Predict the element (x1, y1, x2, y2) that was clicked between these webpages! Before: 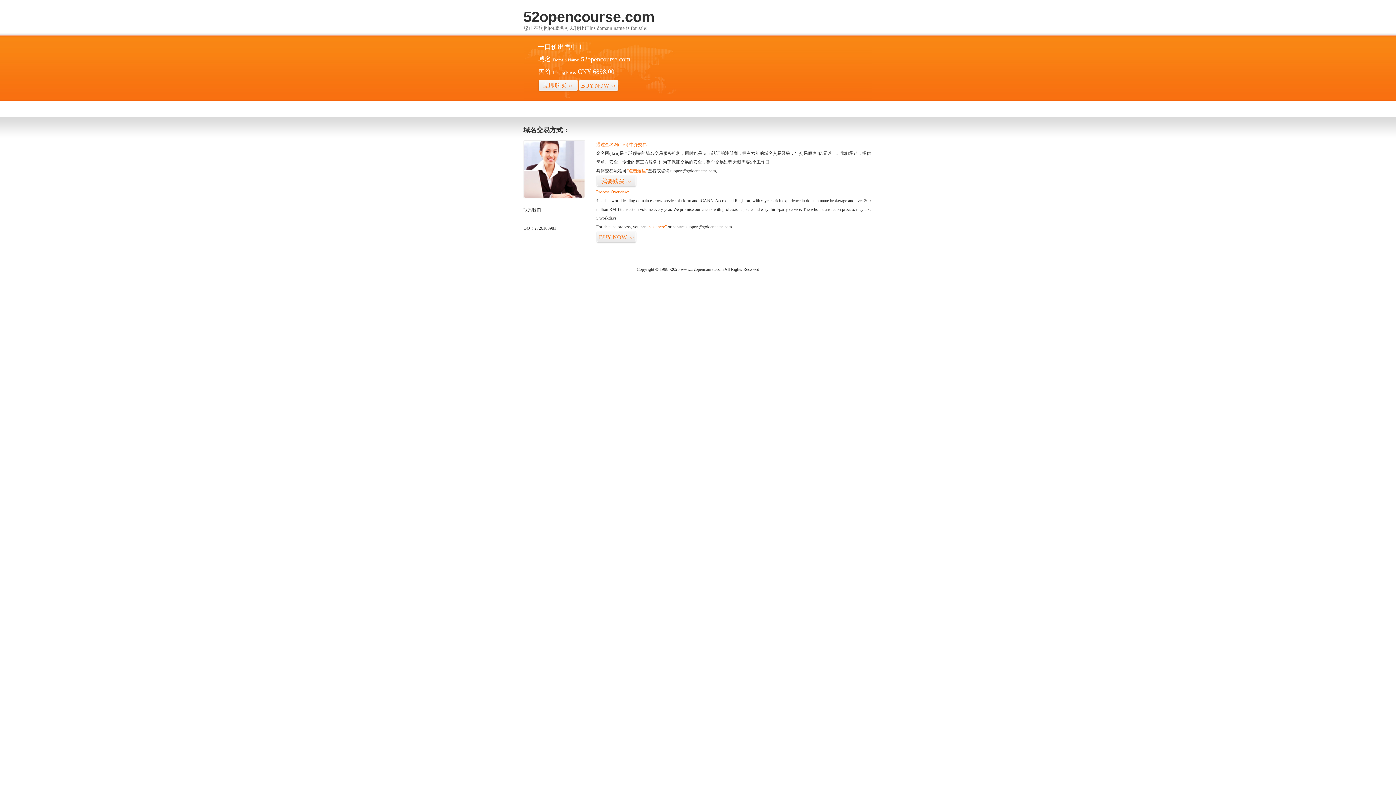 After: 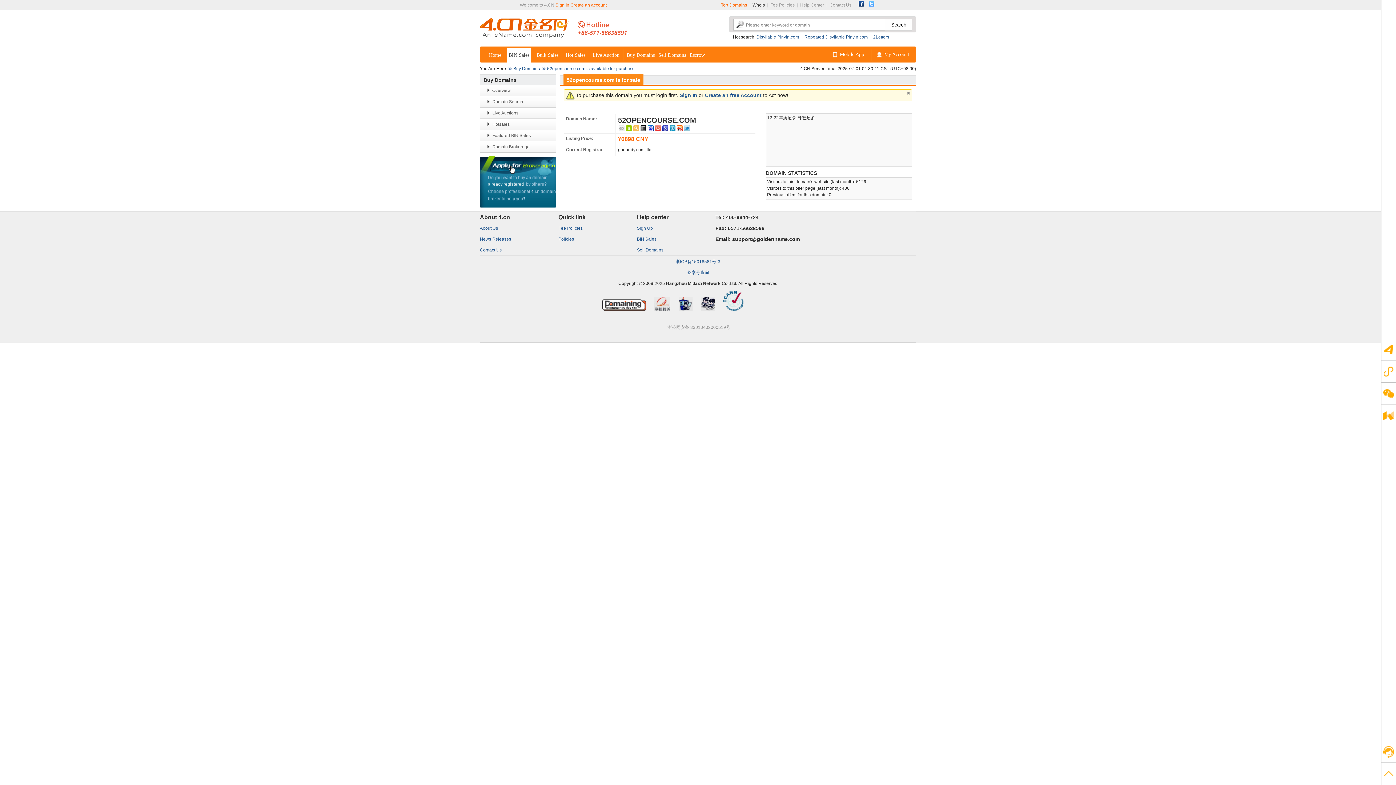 Action: bbox: (626, 168, 648, 173) label: “点击这里”